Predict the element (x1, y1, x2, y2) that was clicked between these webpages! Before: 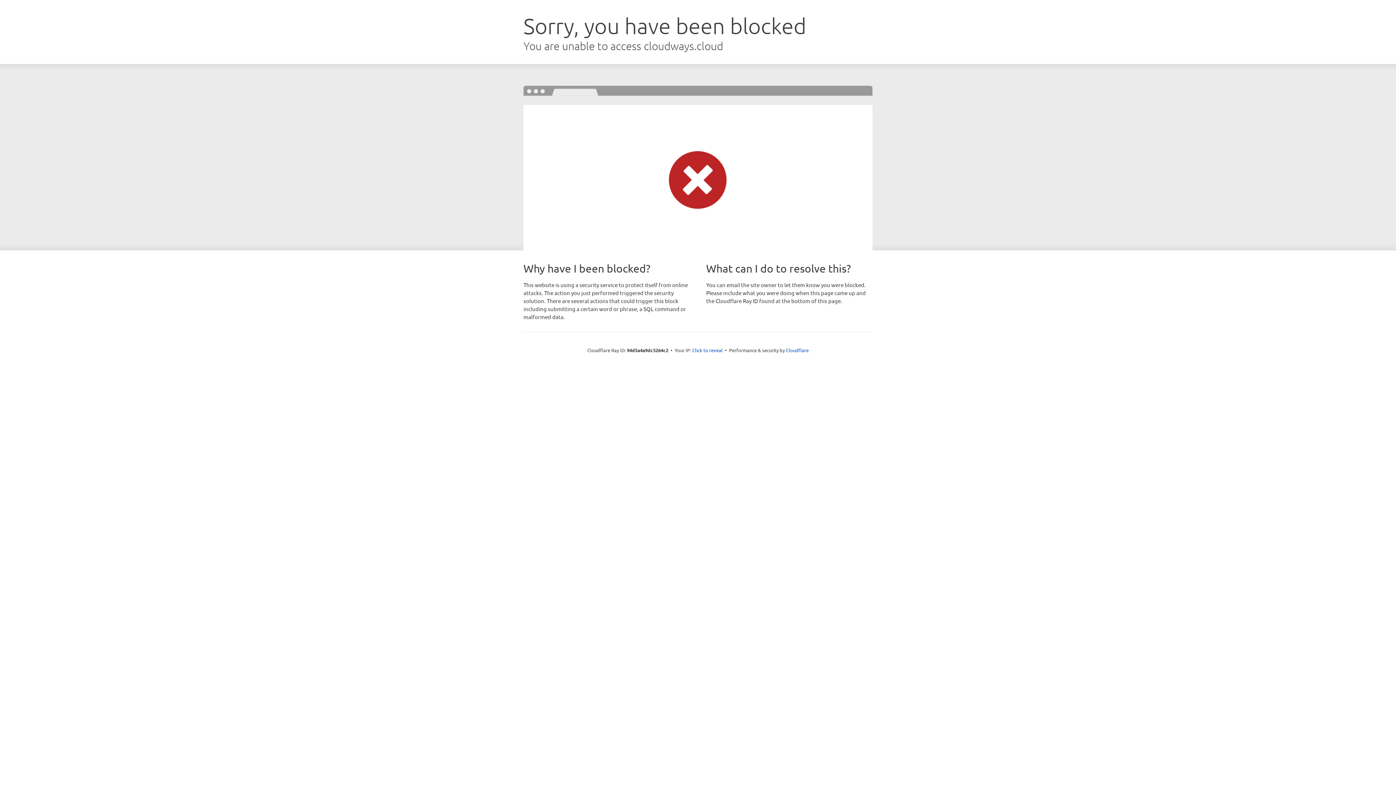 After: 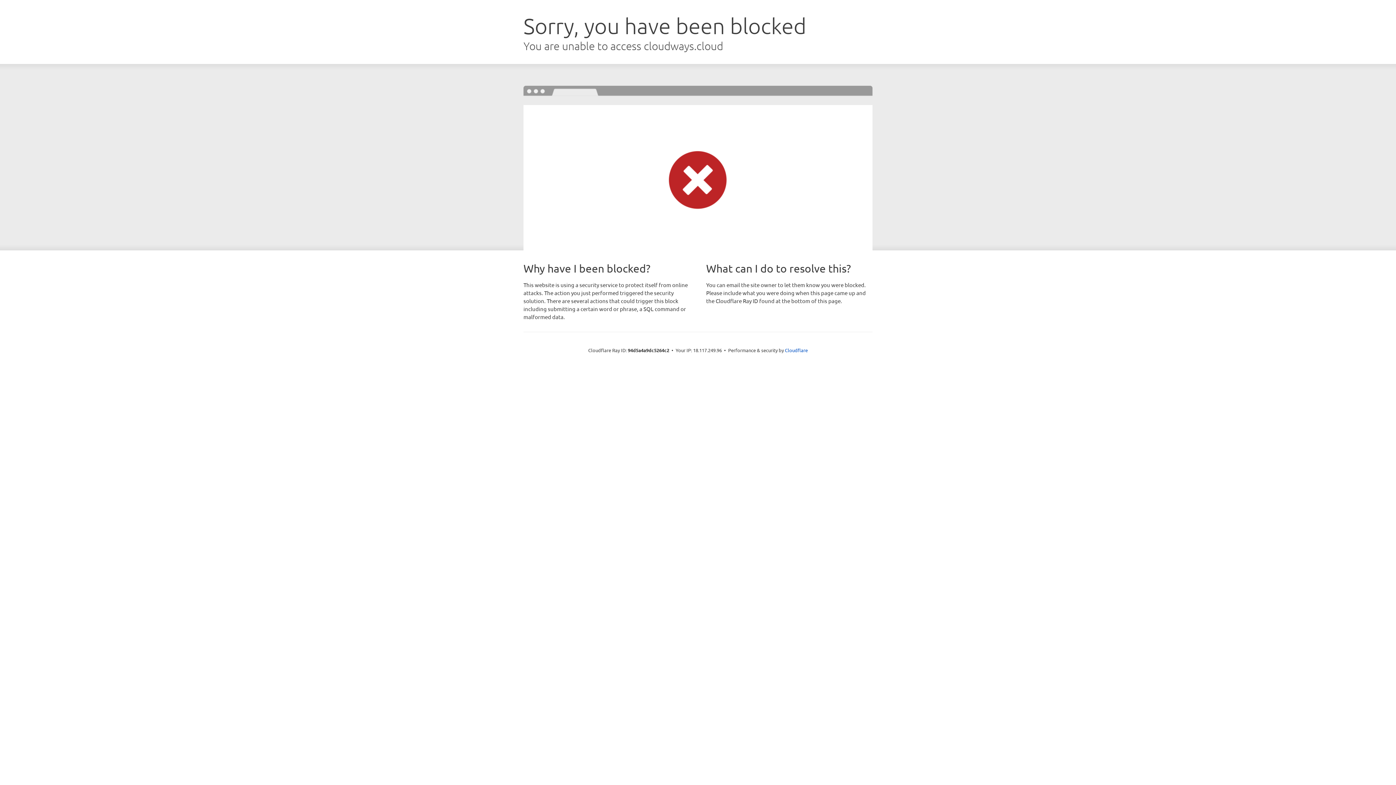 Action: bbox: (692, 346, 722, 353) label: Click to reveal